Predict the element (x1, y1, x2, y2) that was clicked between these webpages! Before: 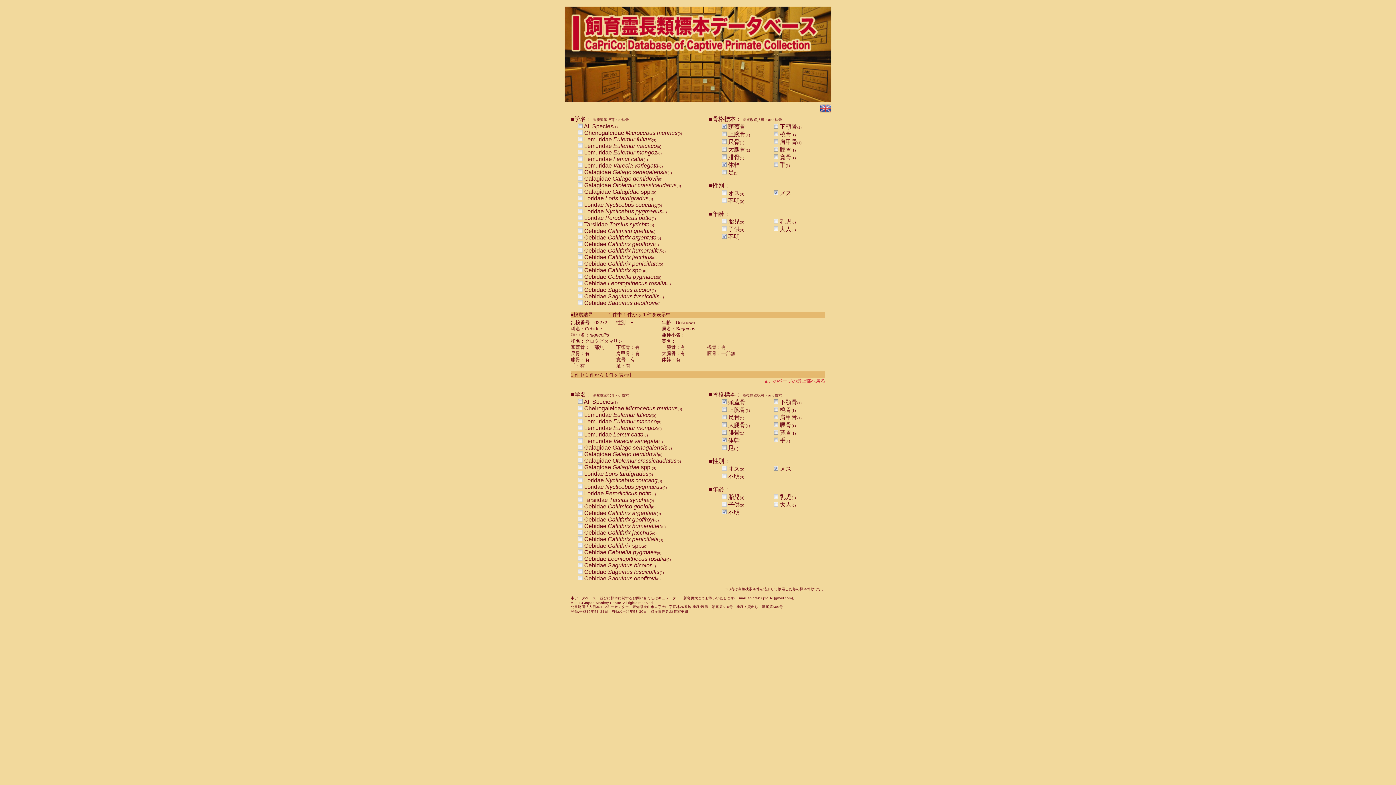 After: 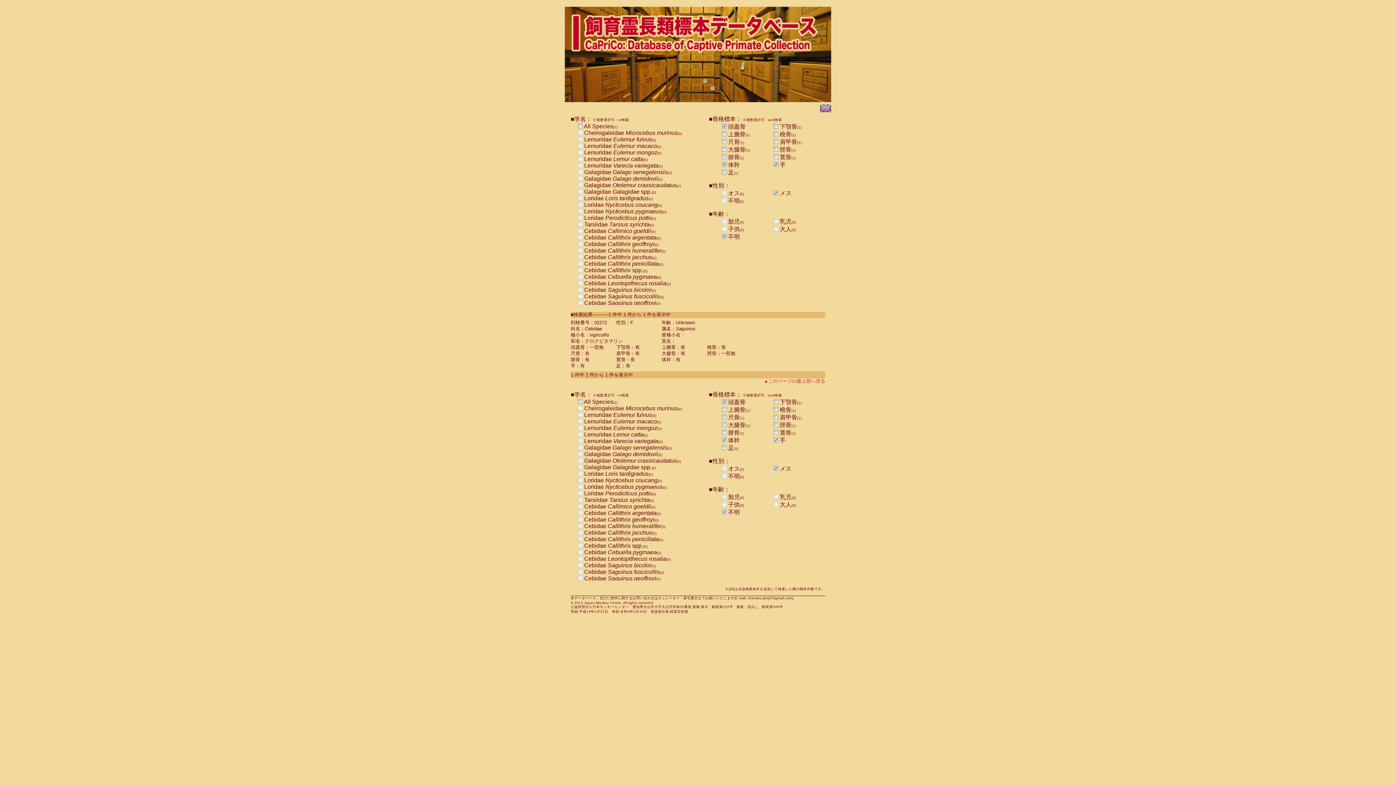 Action: bbox: (773, 161, 778, 168)